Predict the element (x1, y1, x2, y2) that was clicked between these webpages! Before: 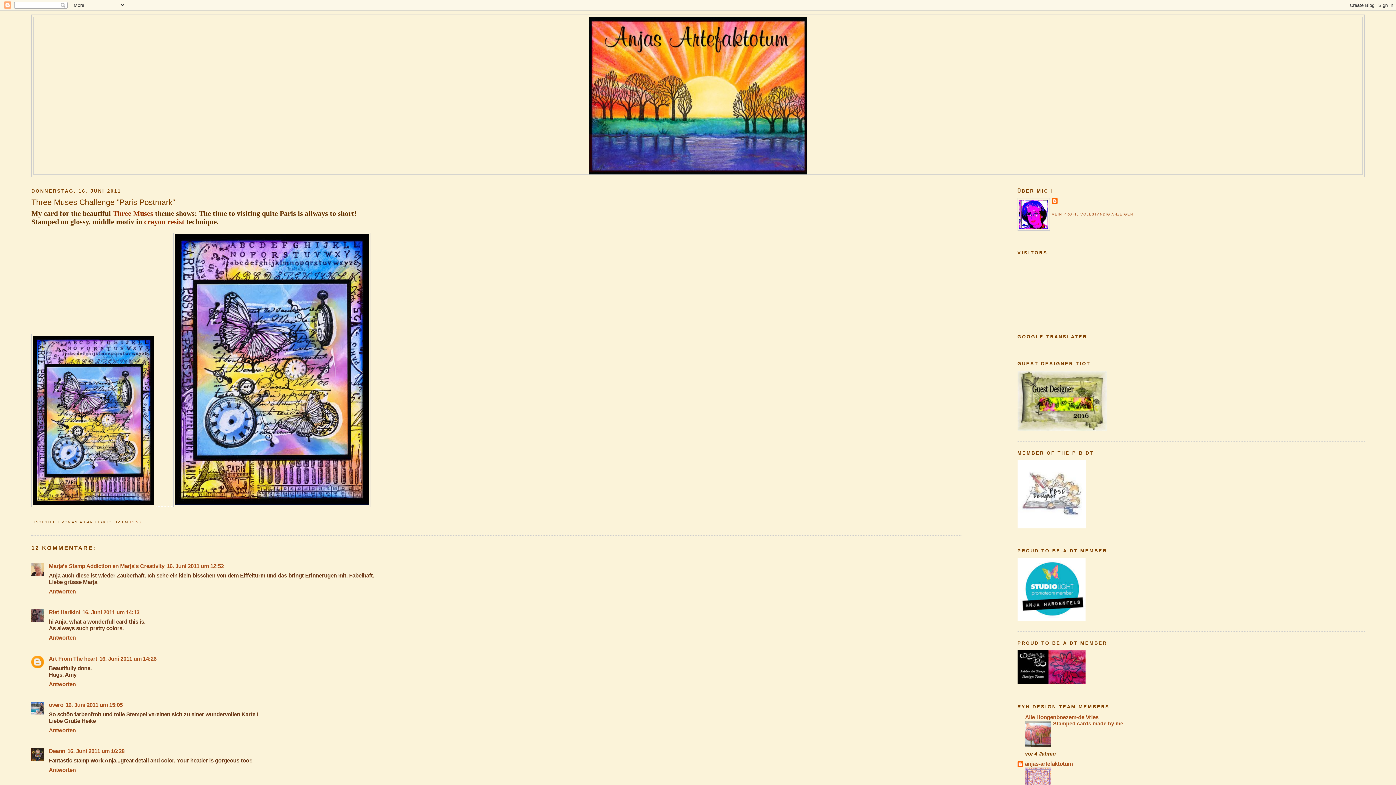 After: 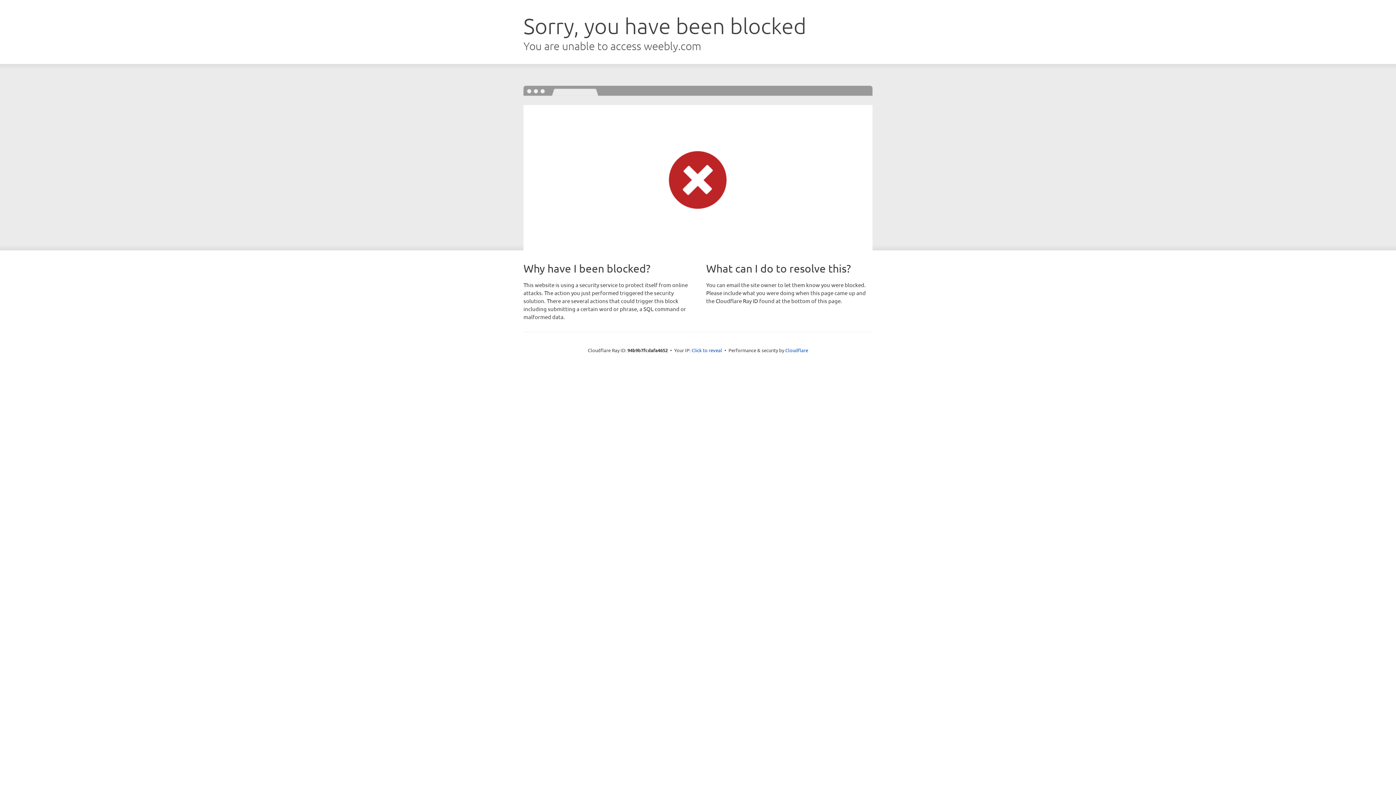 Action: bbox: (1017, 679, 1085, 685)